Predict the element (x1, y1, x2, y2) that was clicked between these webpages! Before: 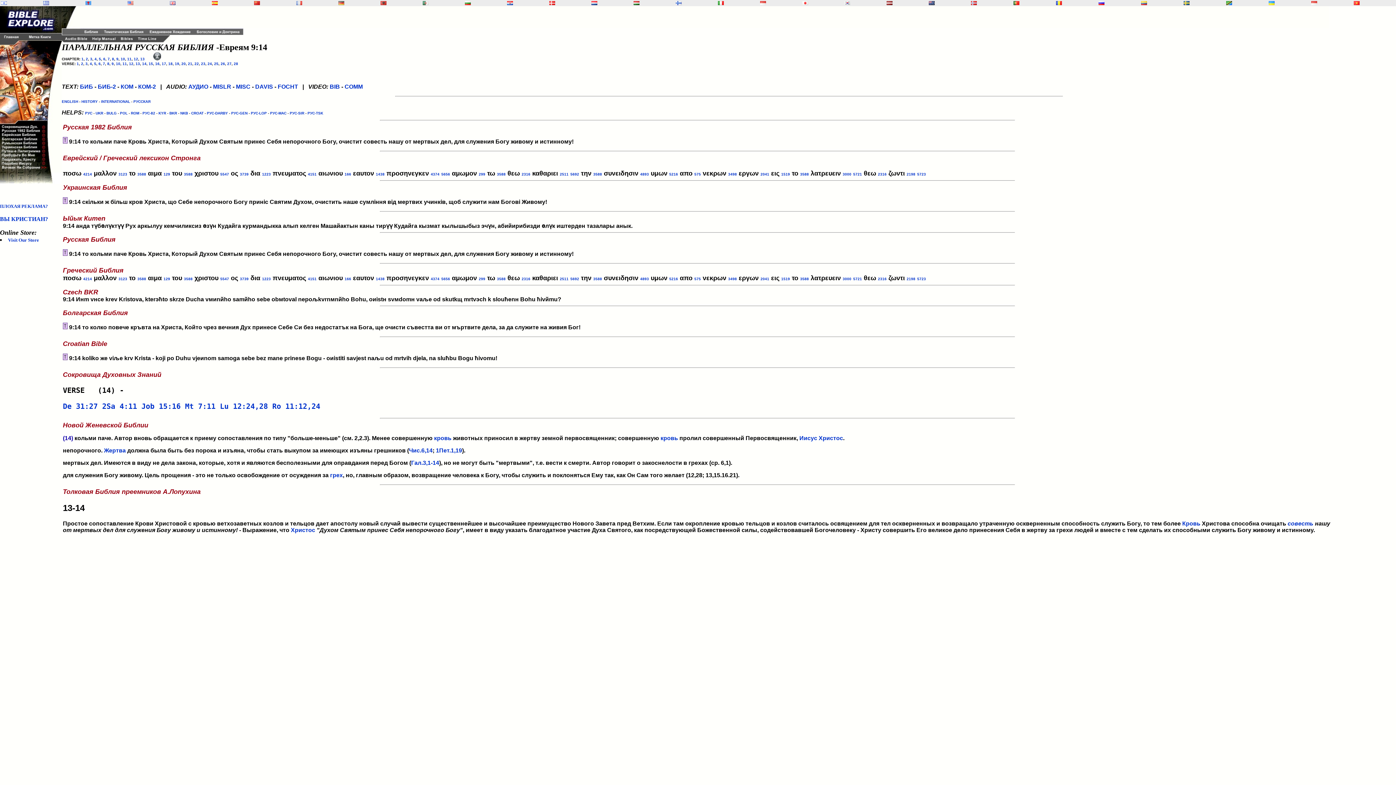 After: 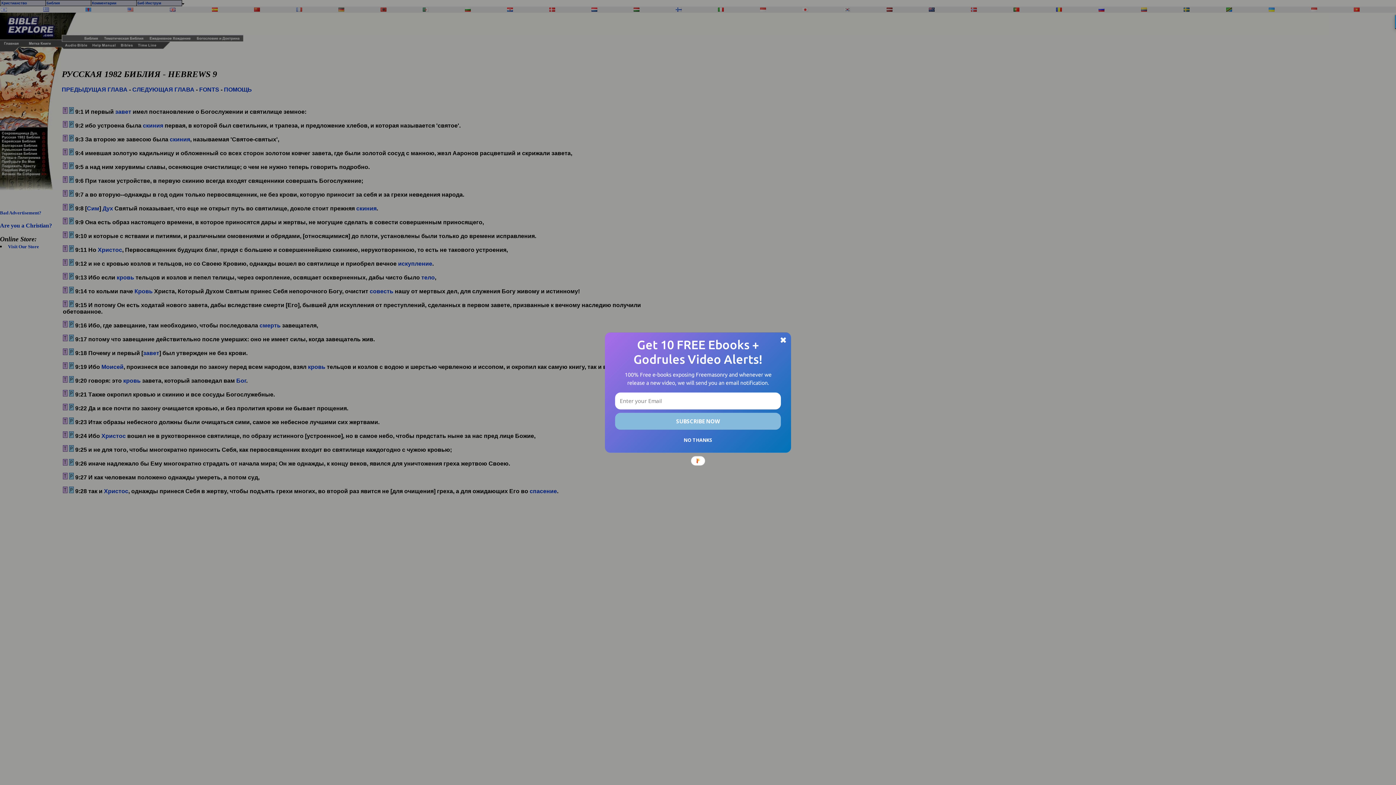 Action: bbox: (1098, 0, 1104, 6)